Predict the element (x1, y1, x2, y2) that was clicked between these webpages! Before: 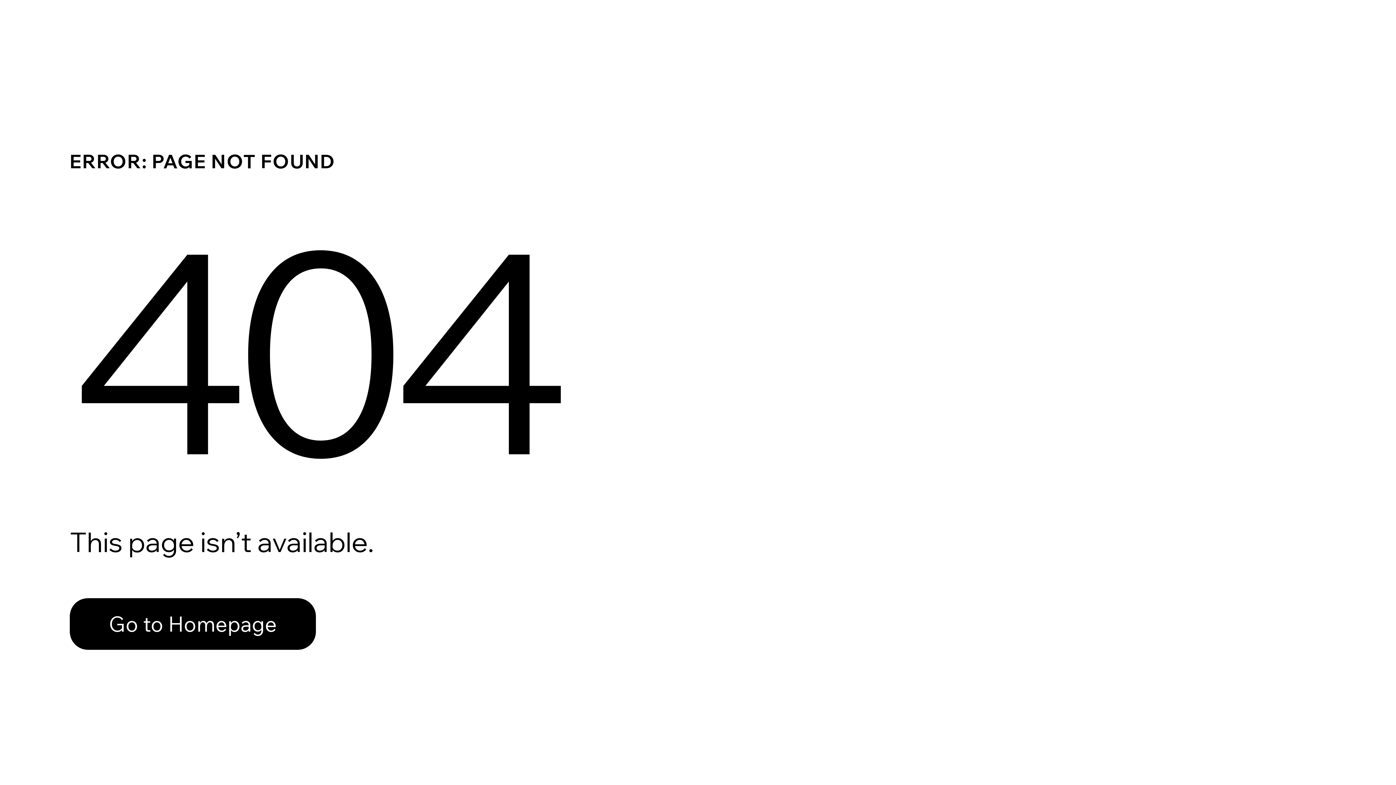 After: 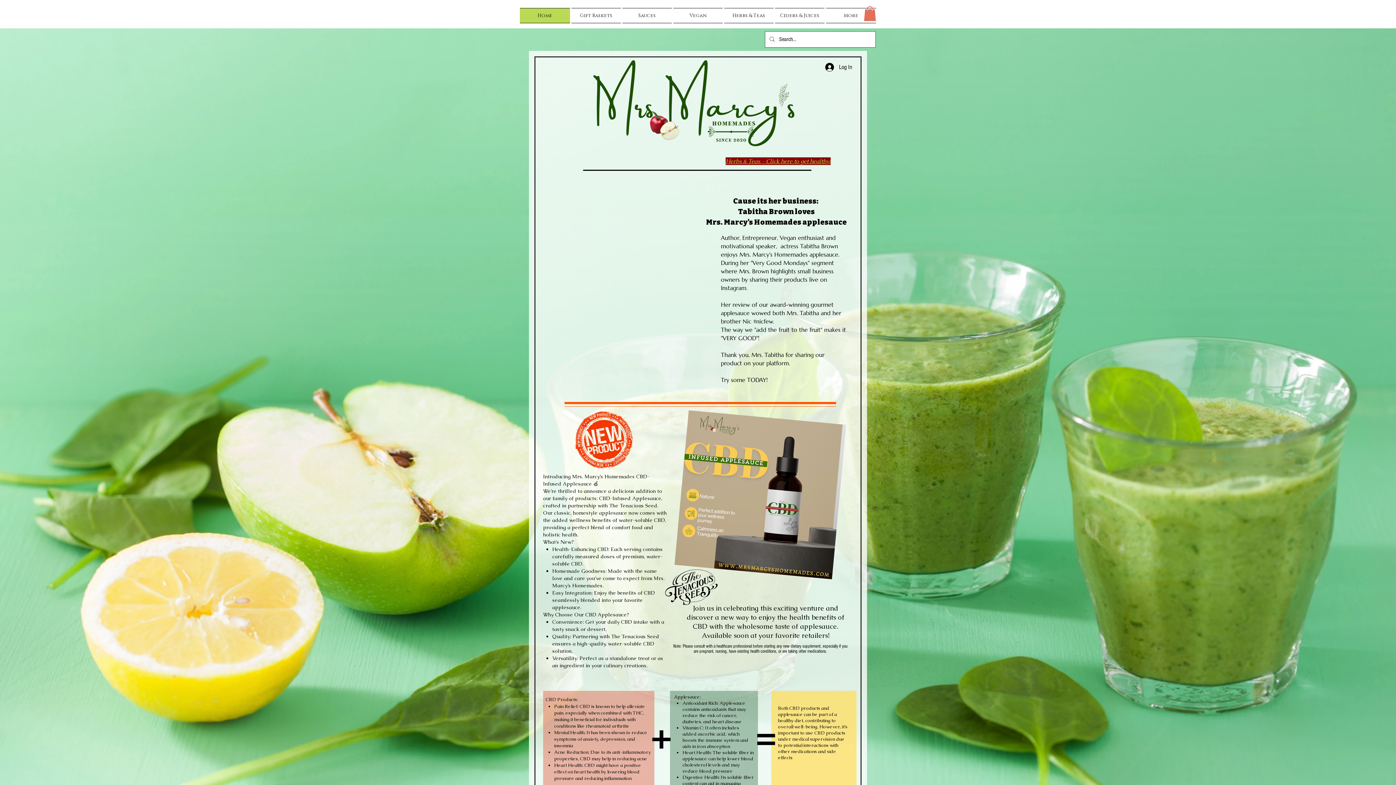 Action: label: Go to Homepage bbox: (69, 582, 768, 659)